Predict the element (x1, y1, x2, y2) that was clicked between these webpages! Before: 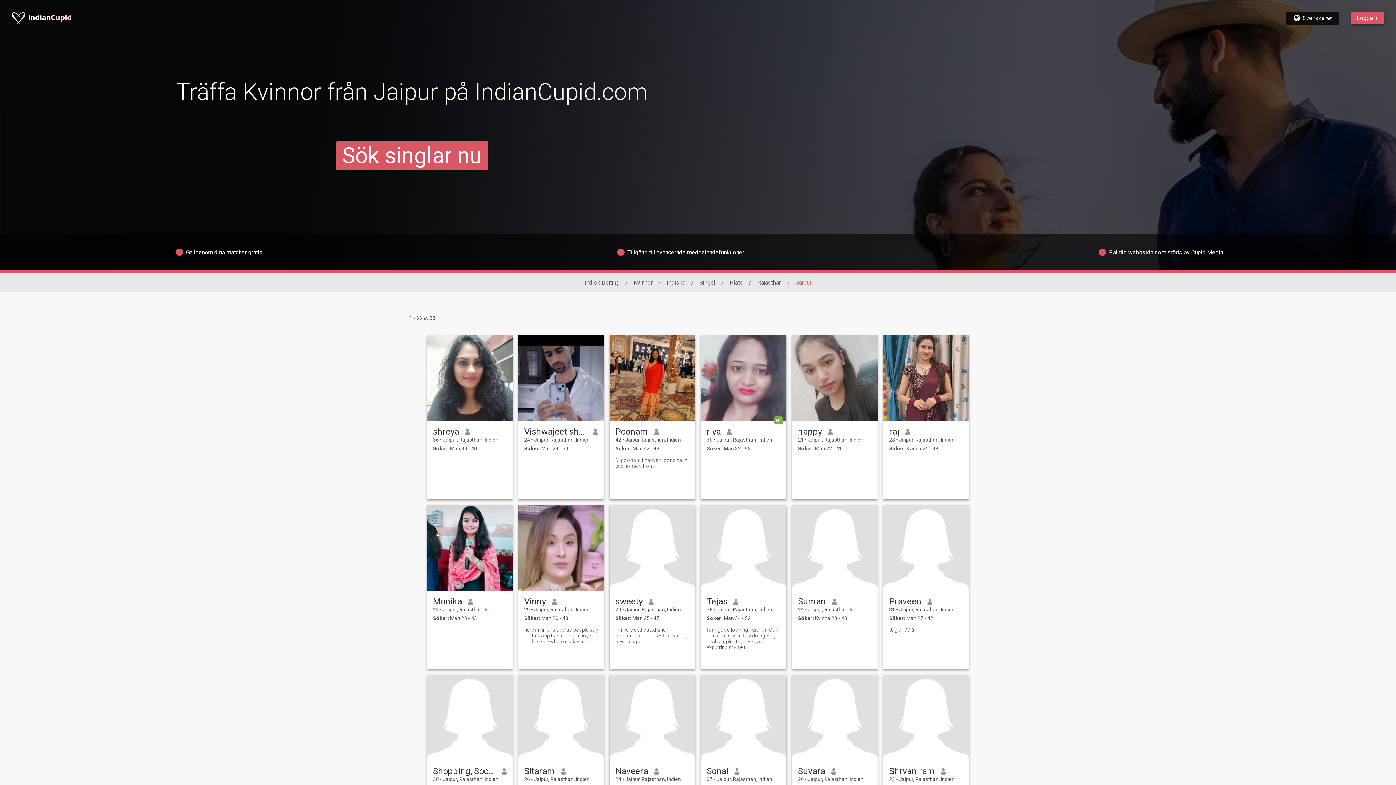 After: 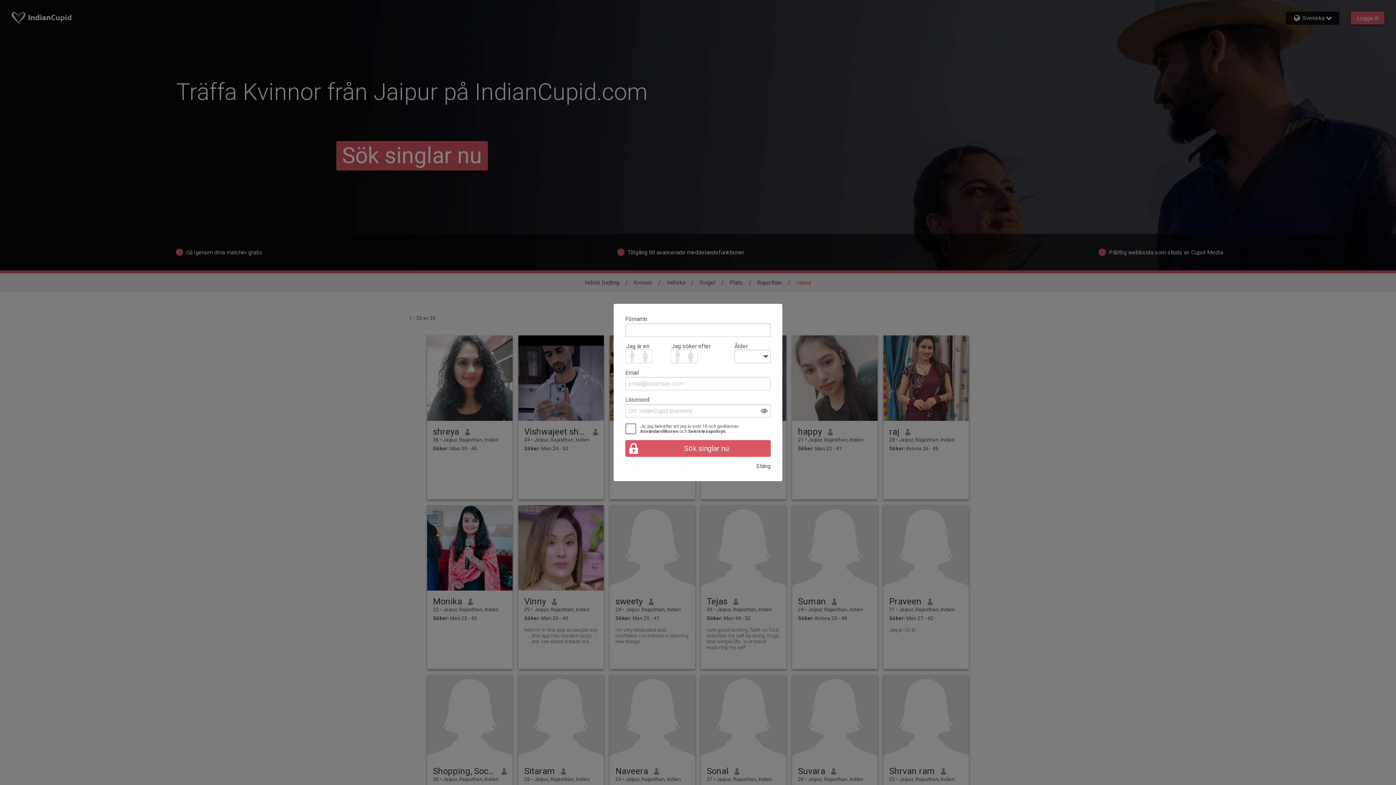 Action: label: I am good looking, faith on God, maintain my self by doing Yoga, deal simple life , love travel exploring my self bbox: (706, 627, 780, 650)